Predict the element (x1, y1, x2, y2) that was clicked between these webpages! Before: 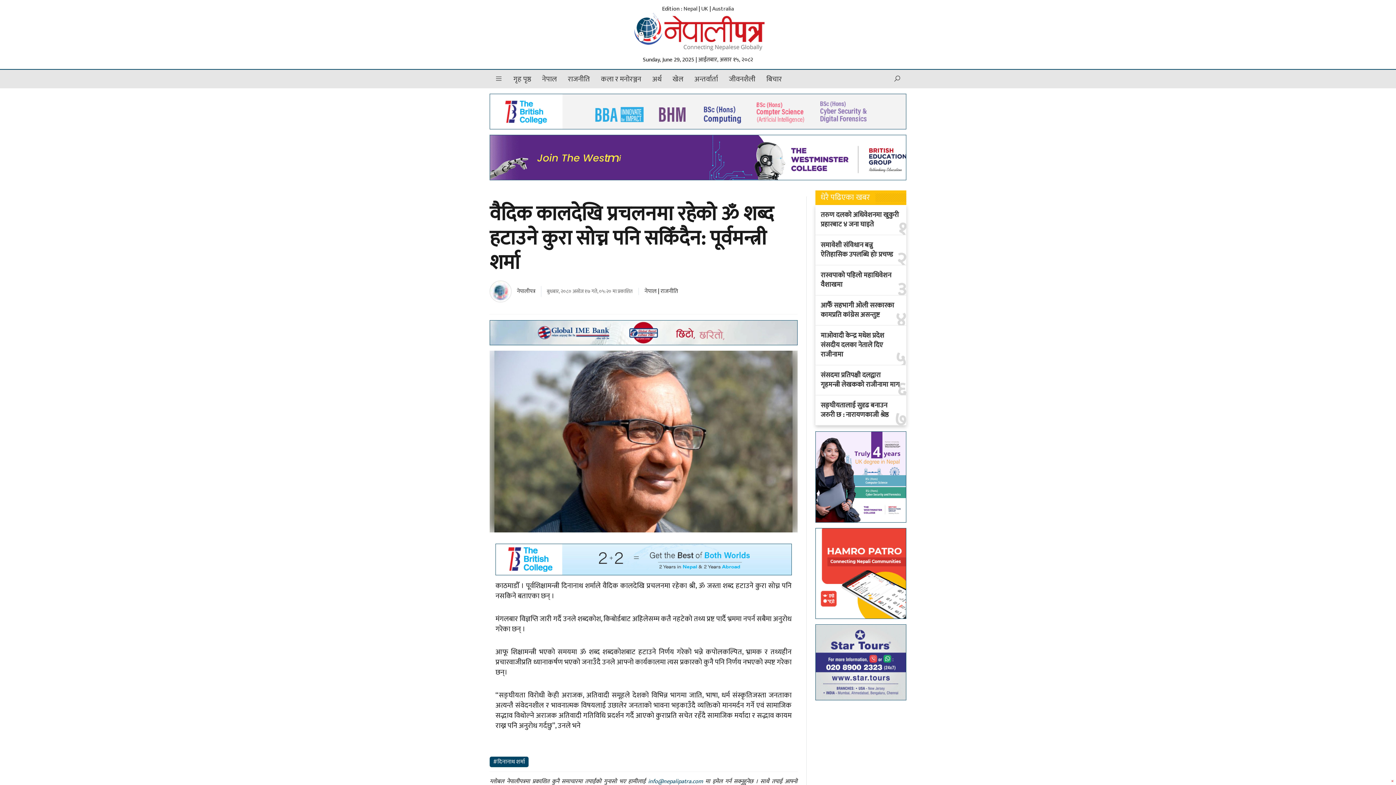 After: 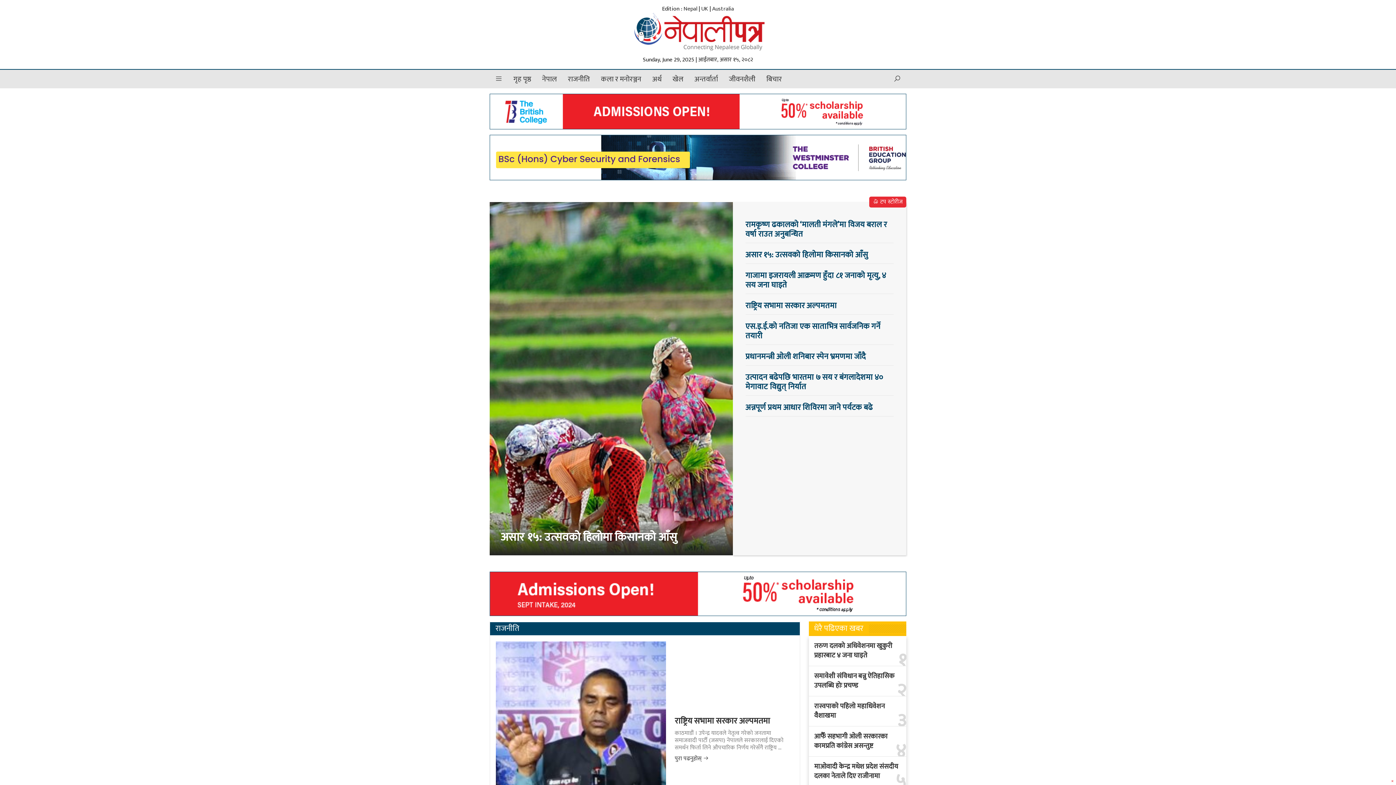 Action: bbox: (631, 26, 764, 36)